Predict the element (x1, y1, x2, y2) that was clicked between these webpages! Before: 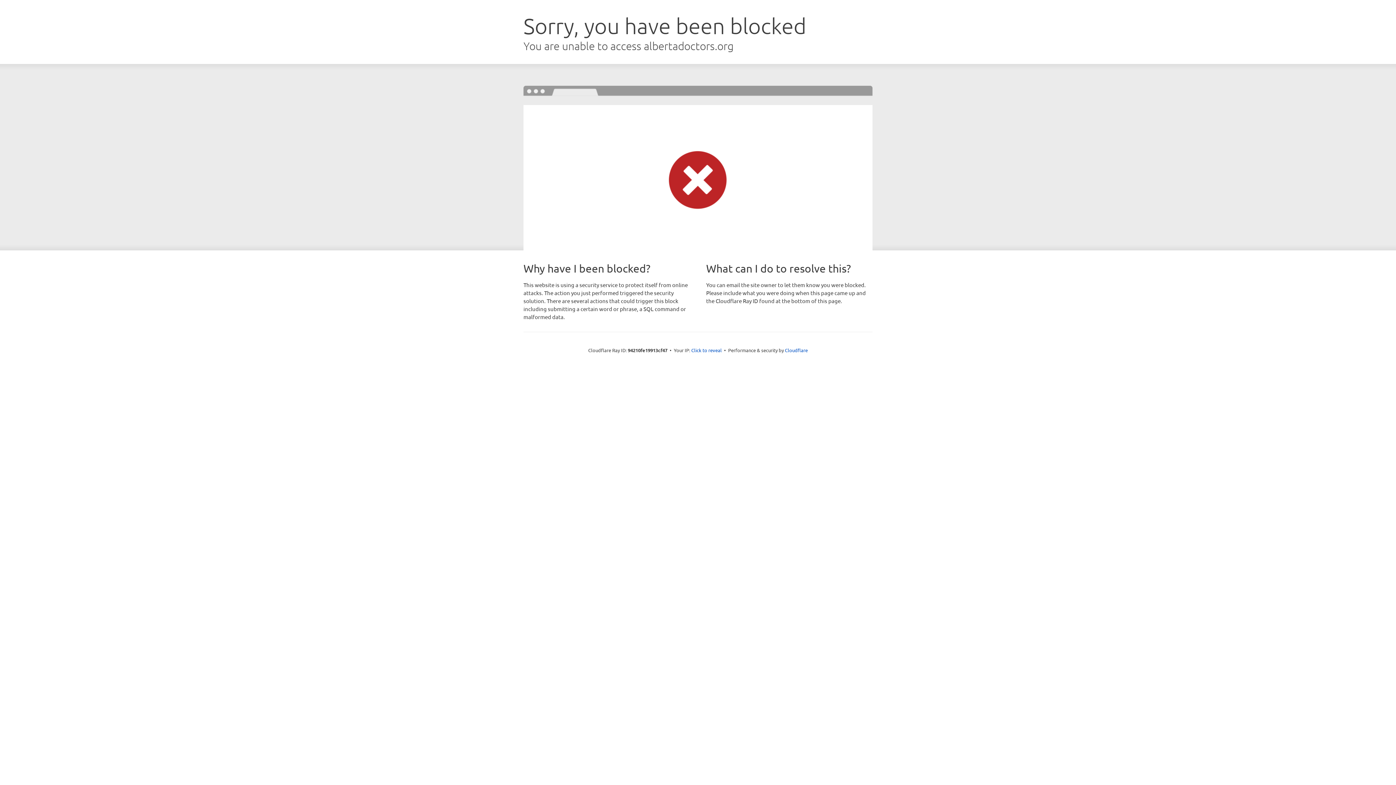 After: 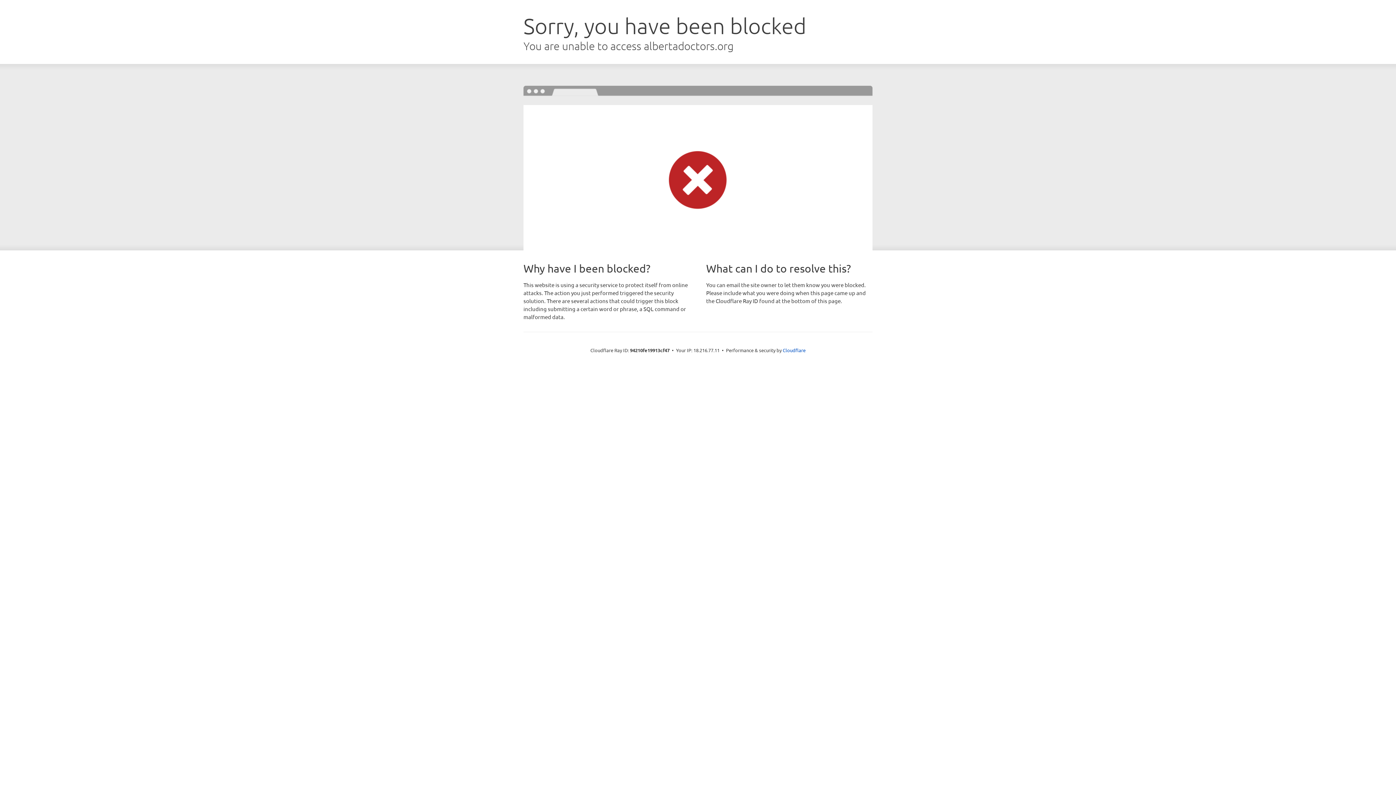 Action: label: Click to reveal bbox: (691, 346, 722, 353)